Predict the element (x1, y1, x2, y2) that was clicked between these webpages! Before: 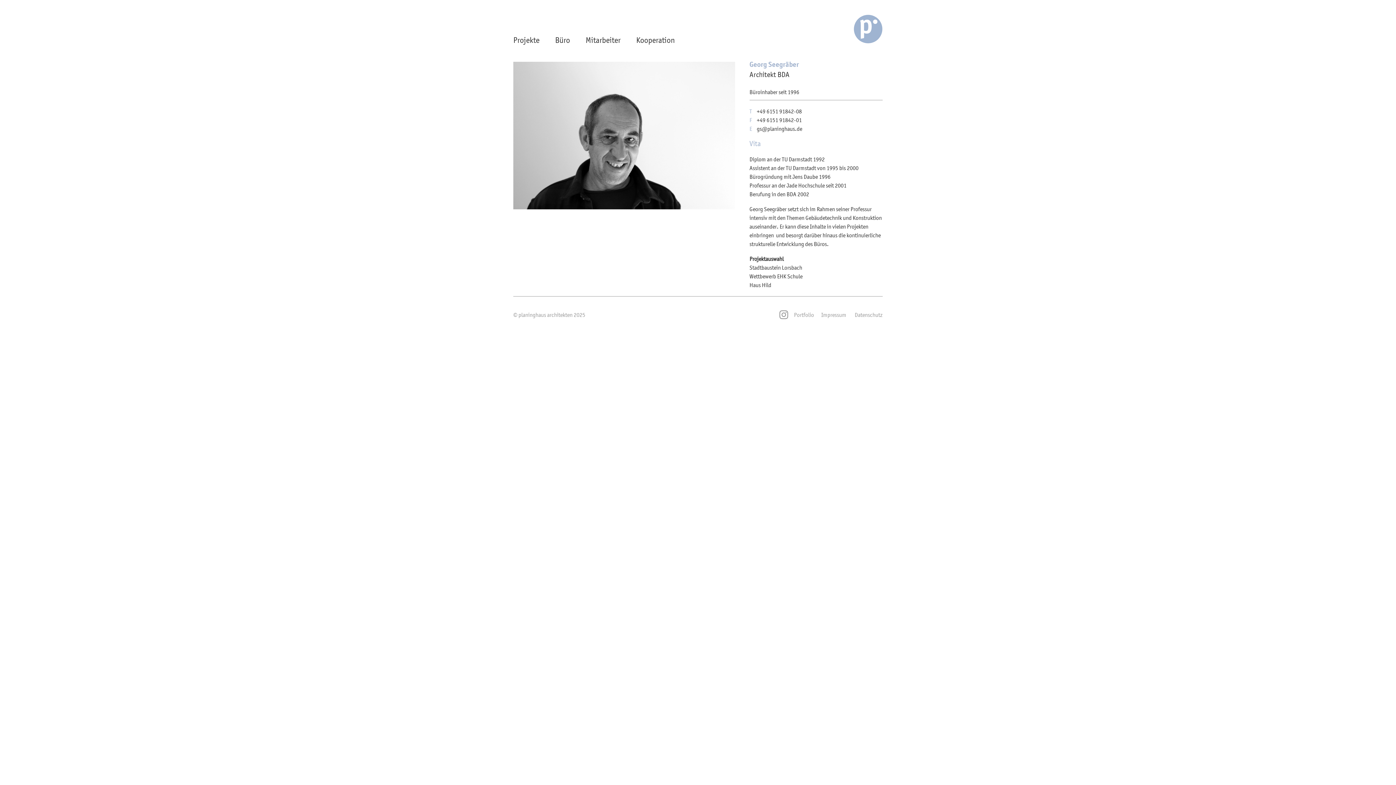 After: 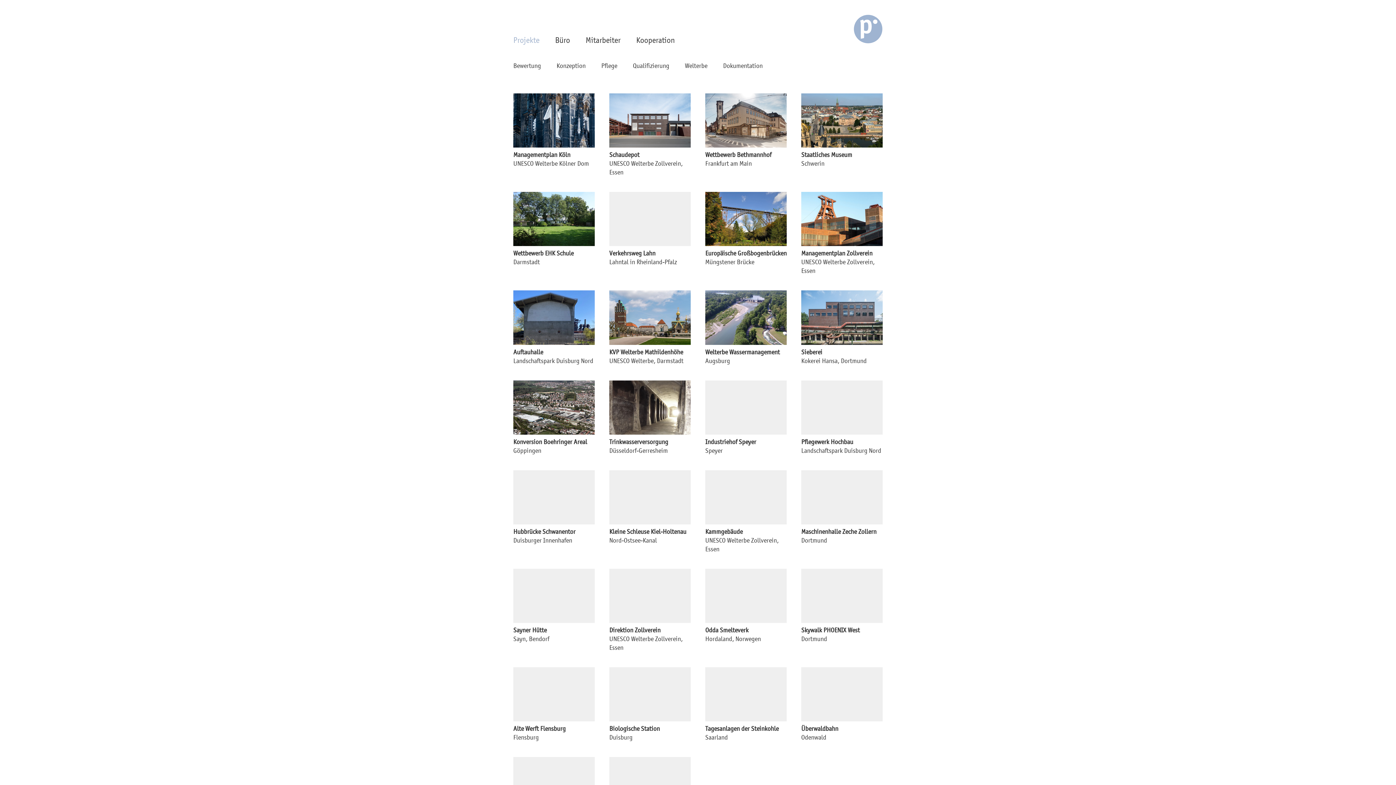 Action: label: Projekte bbox: (513, 35, 539, 47)